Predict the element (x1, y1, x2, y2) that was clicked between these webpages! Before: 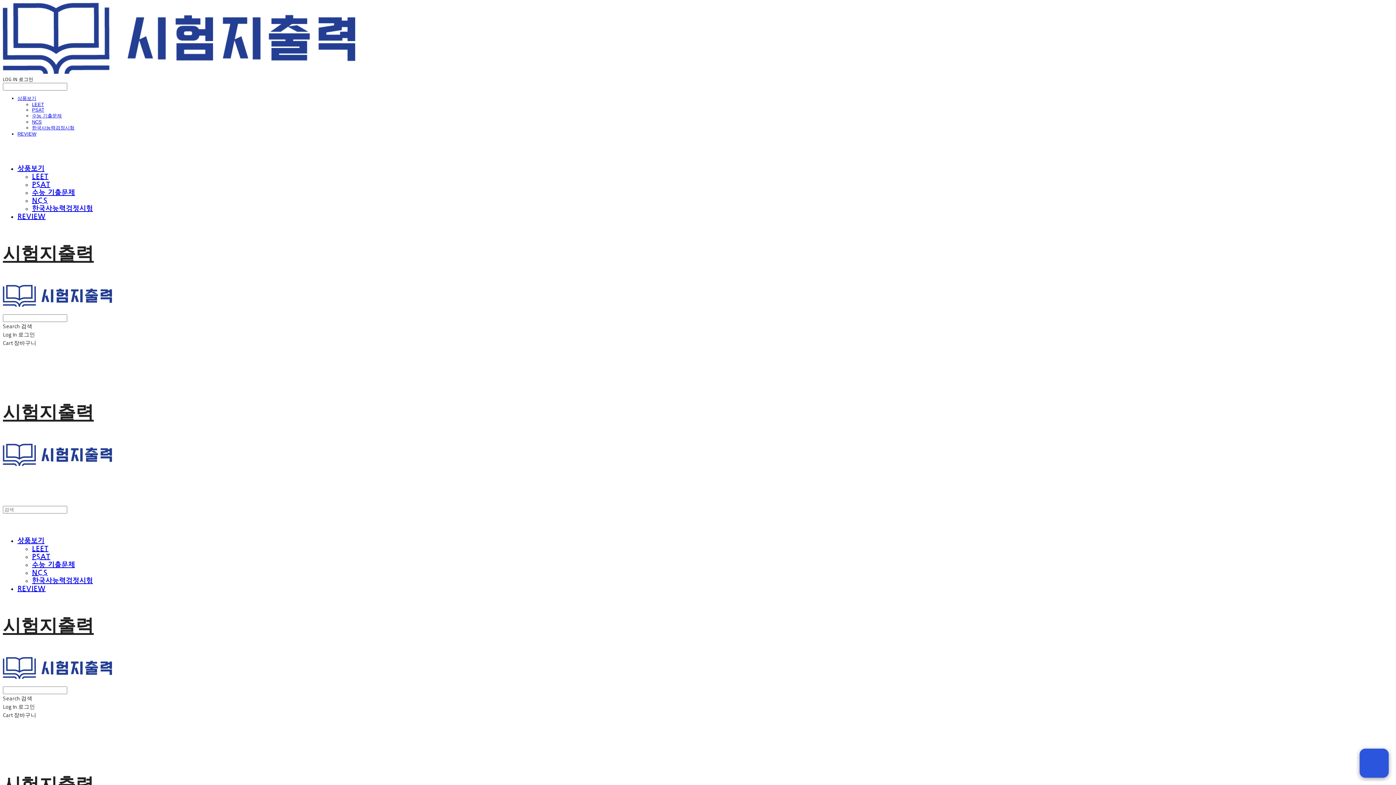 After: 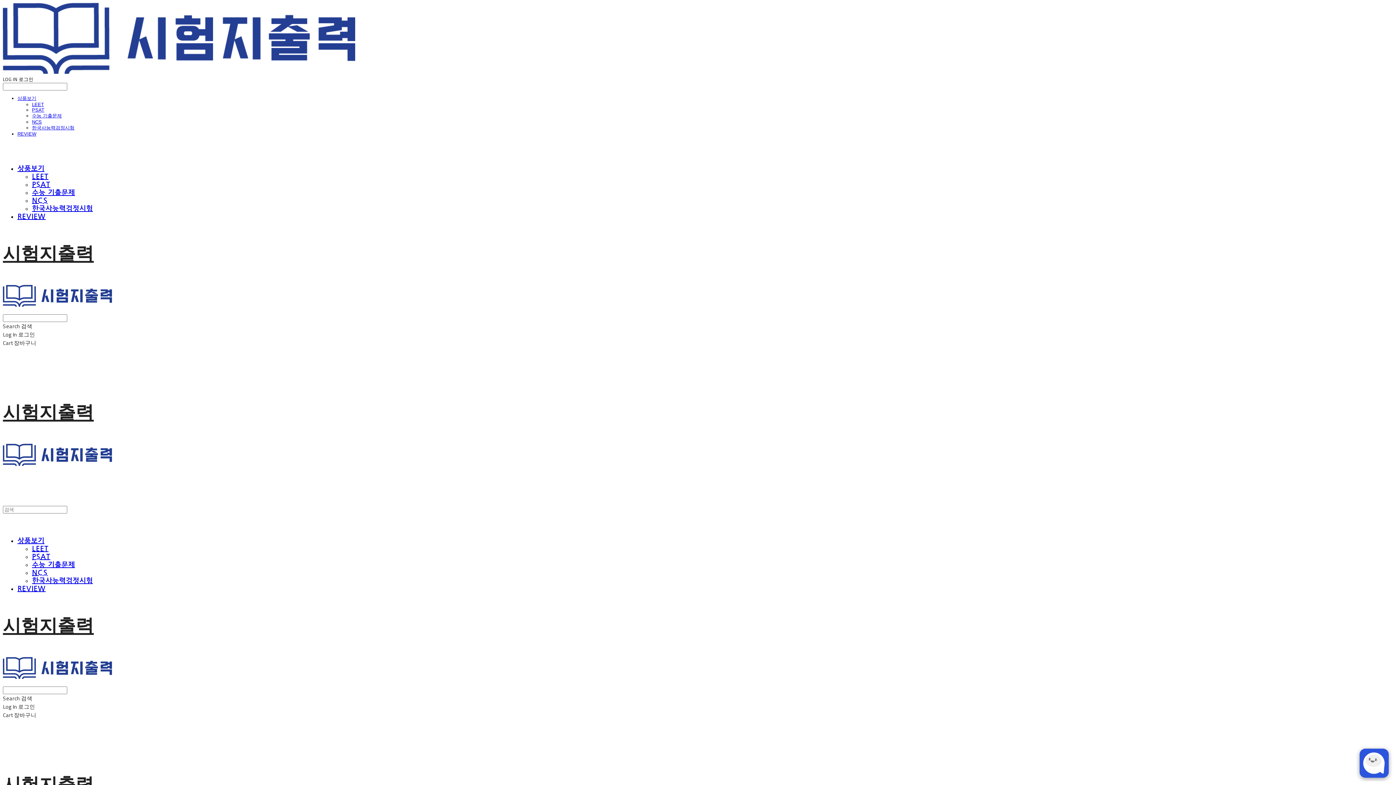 Action: label: REVIEW bbox: (17, 585, 45, 593)